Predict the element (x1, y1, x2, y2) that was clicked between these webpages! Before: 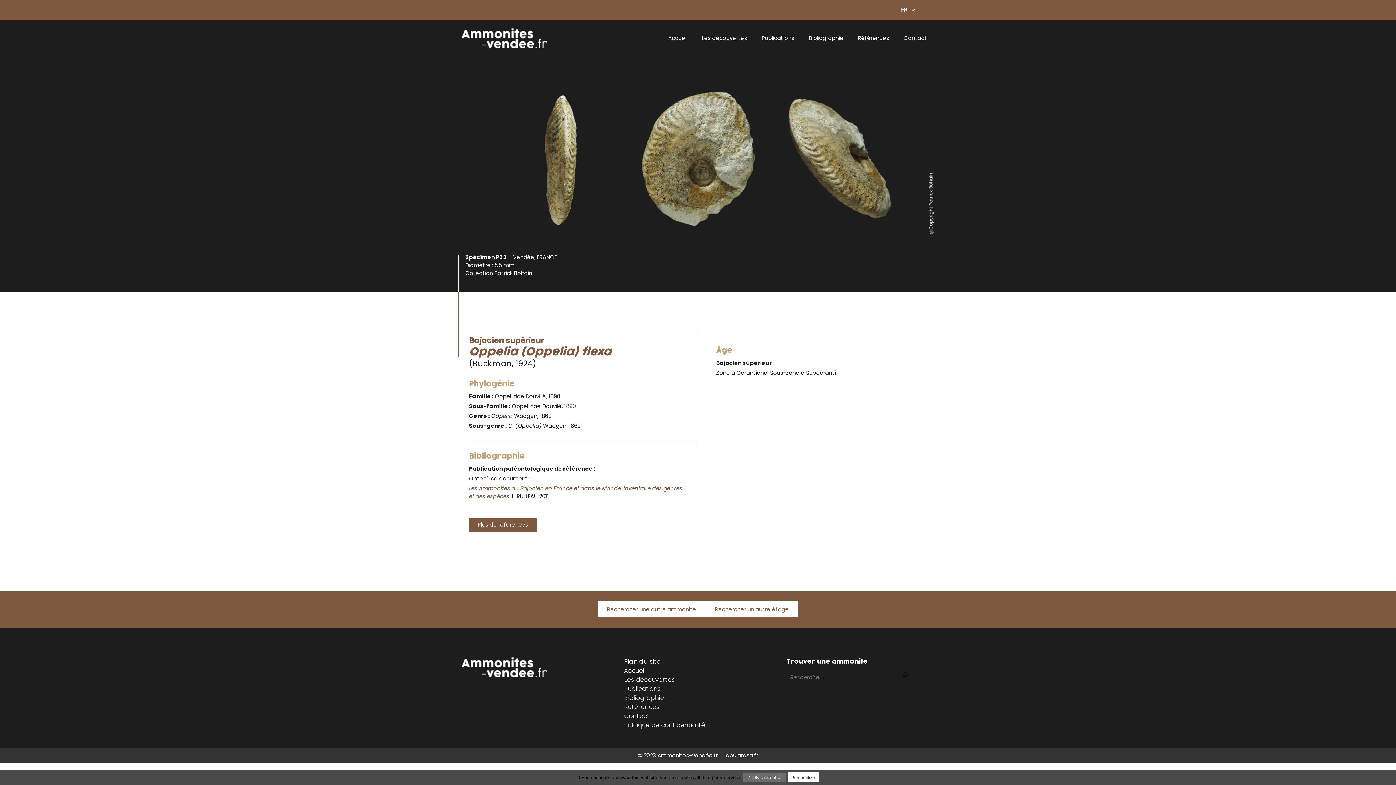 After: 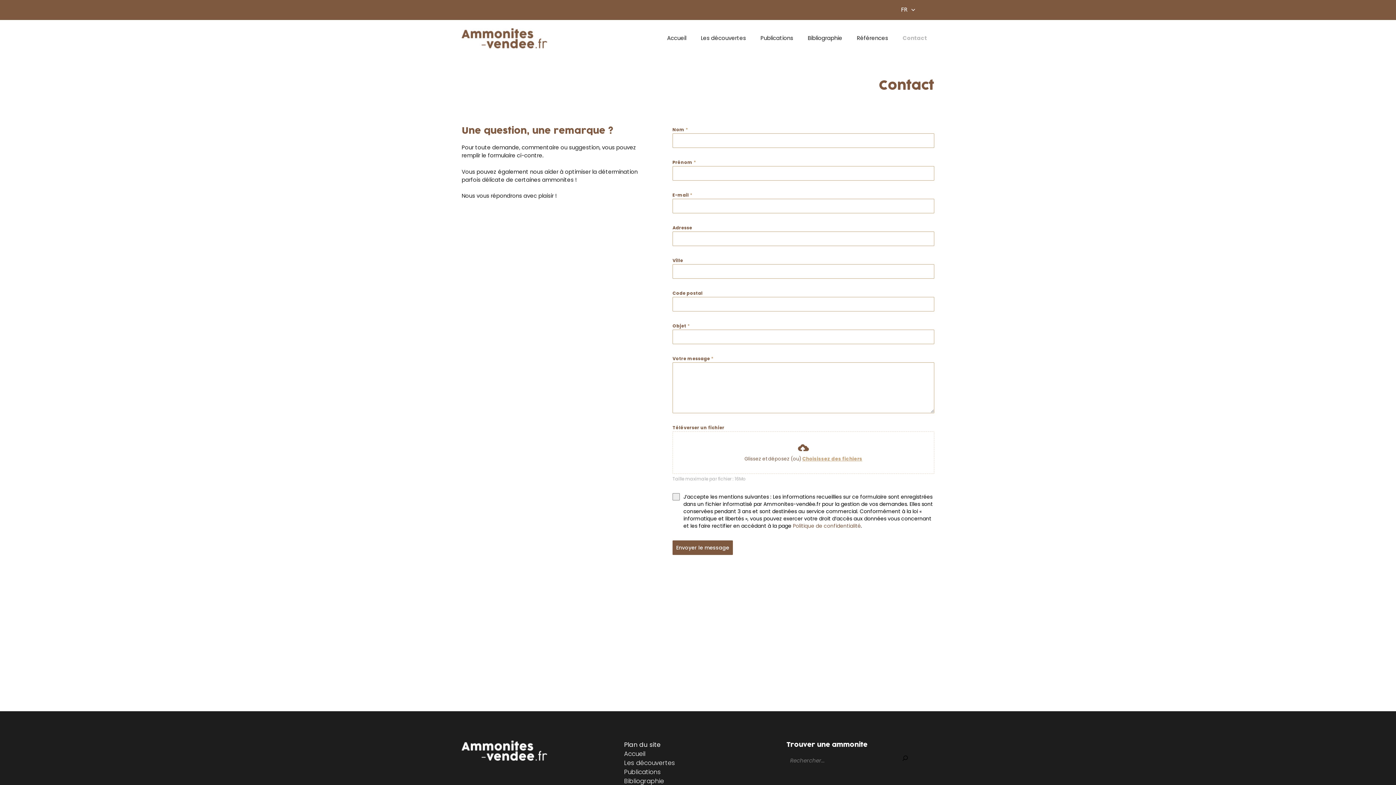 Action: label: Contact bbox: (624, 711, 649, 720)